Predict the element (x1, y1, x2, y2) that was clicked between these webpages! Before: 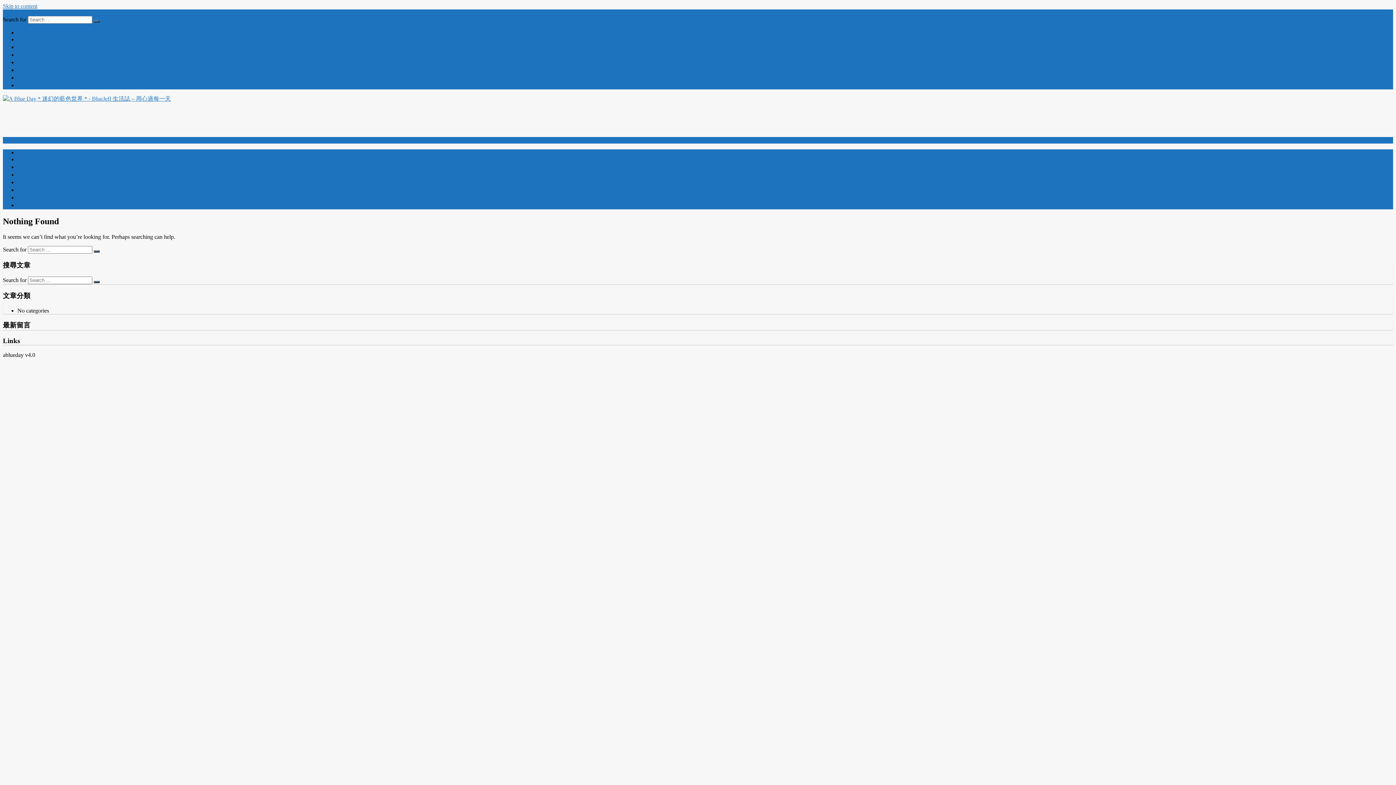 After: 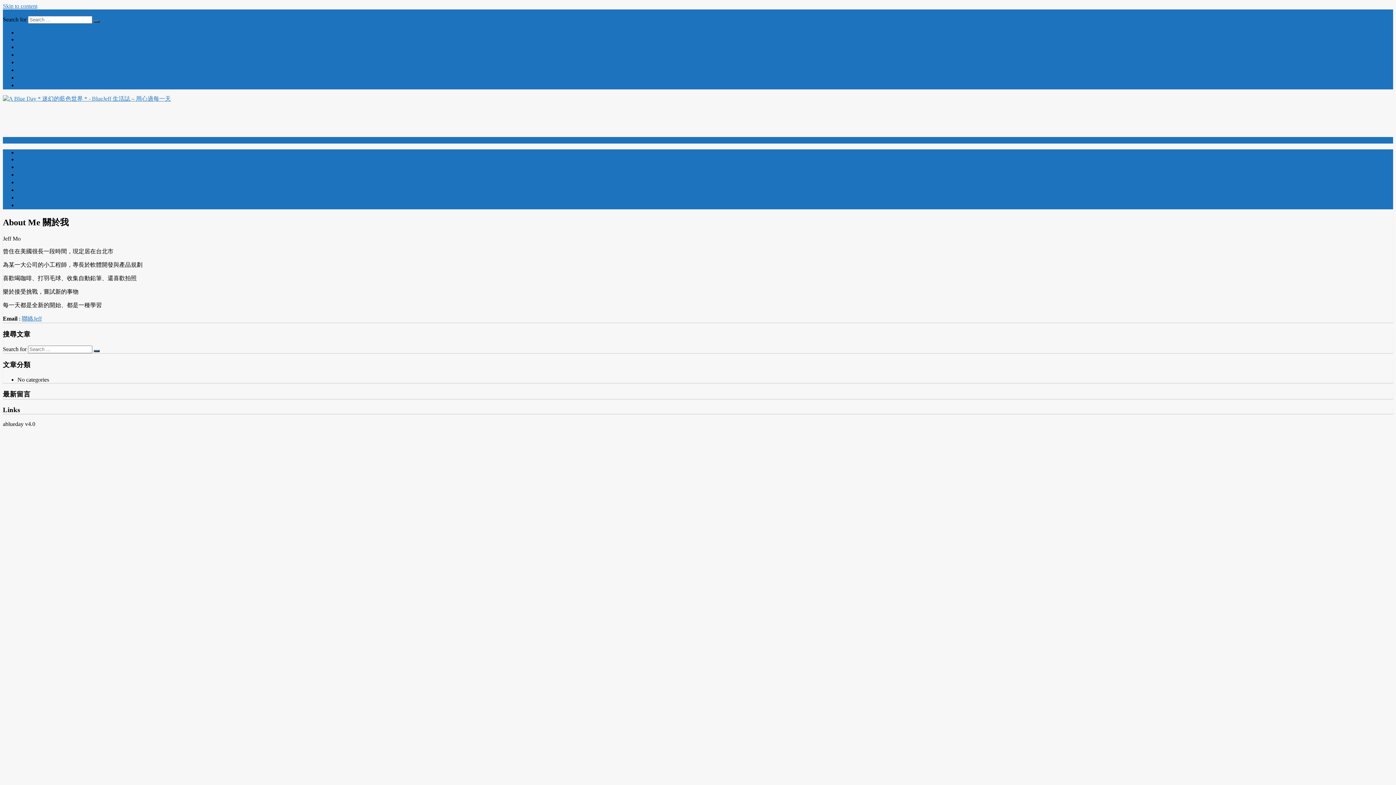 Action: label: About 關於我 bbox: (17, 156, 50, 162)